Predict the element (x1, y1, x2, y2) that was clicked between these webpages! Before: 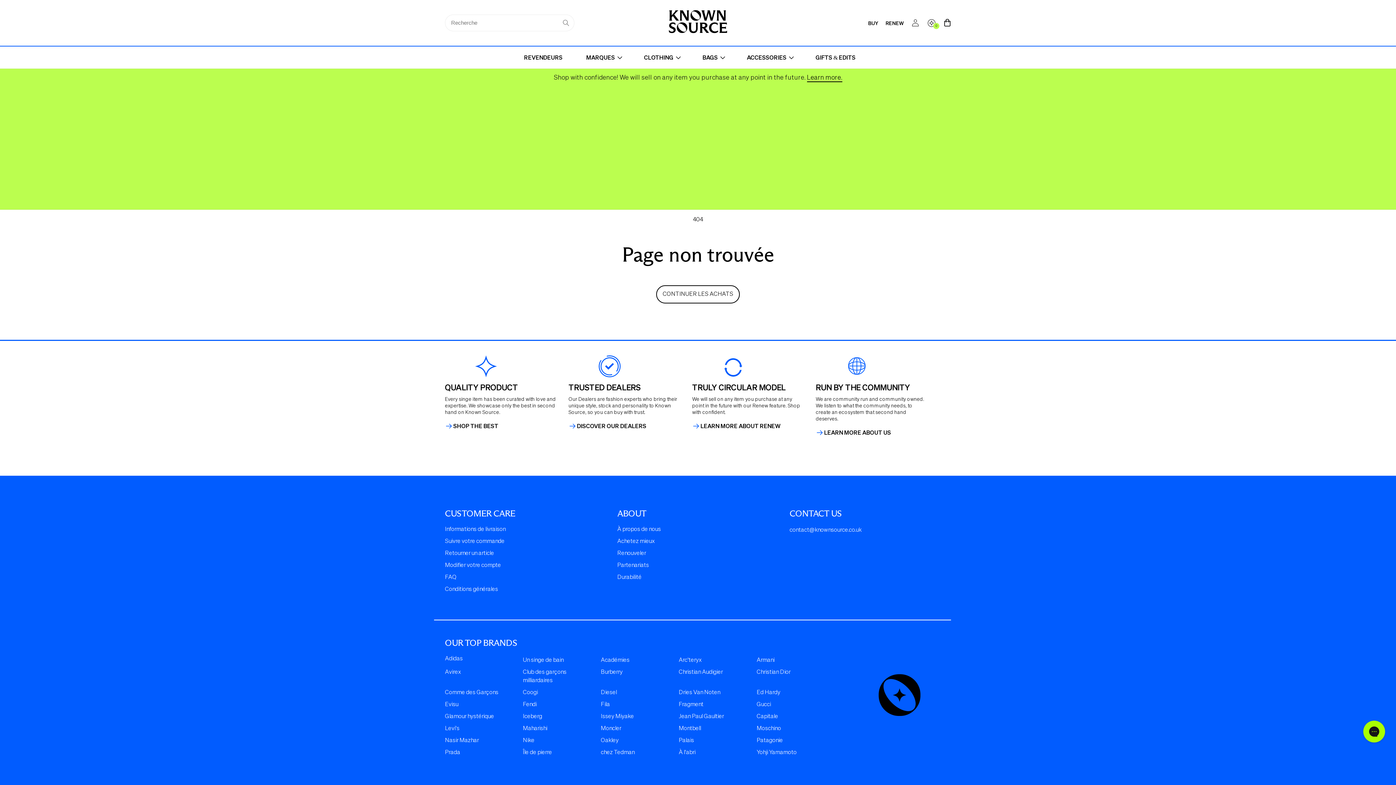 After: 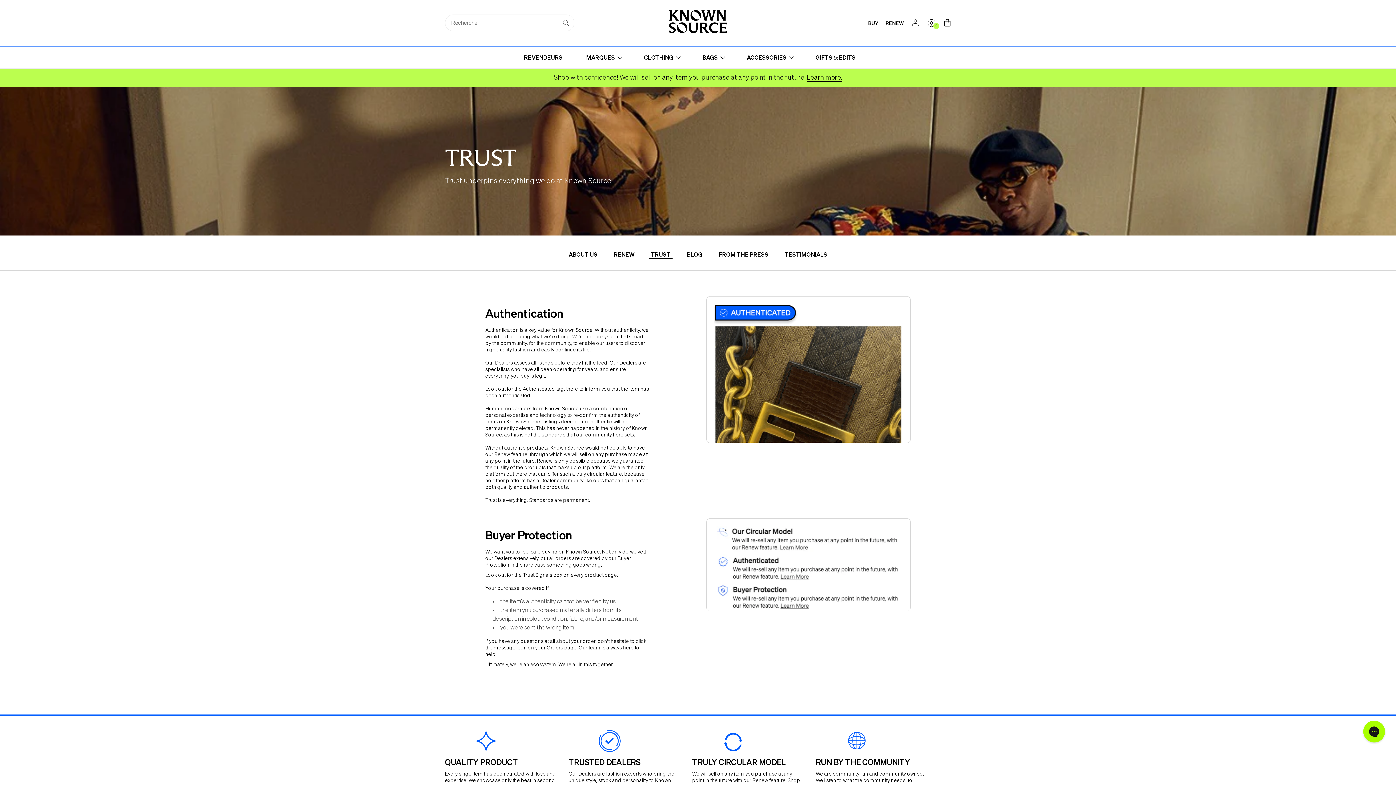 Action: bbox: (617, 536, 654, 548) label: Achetez mieux